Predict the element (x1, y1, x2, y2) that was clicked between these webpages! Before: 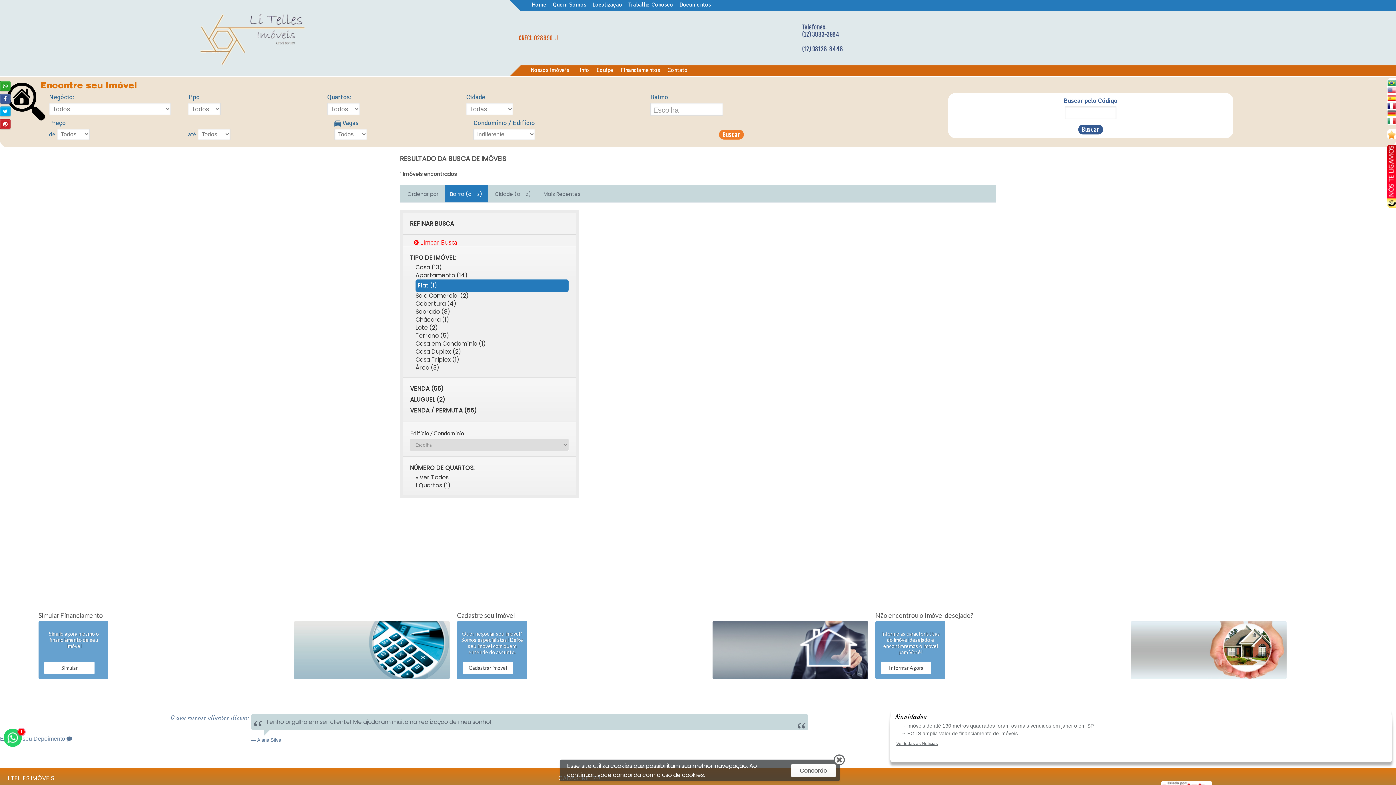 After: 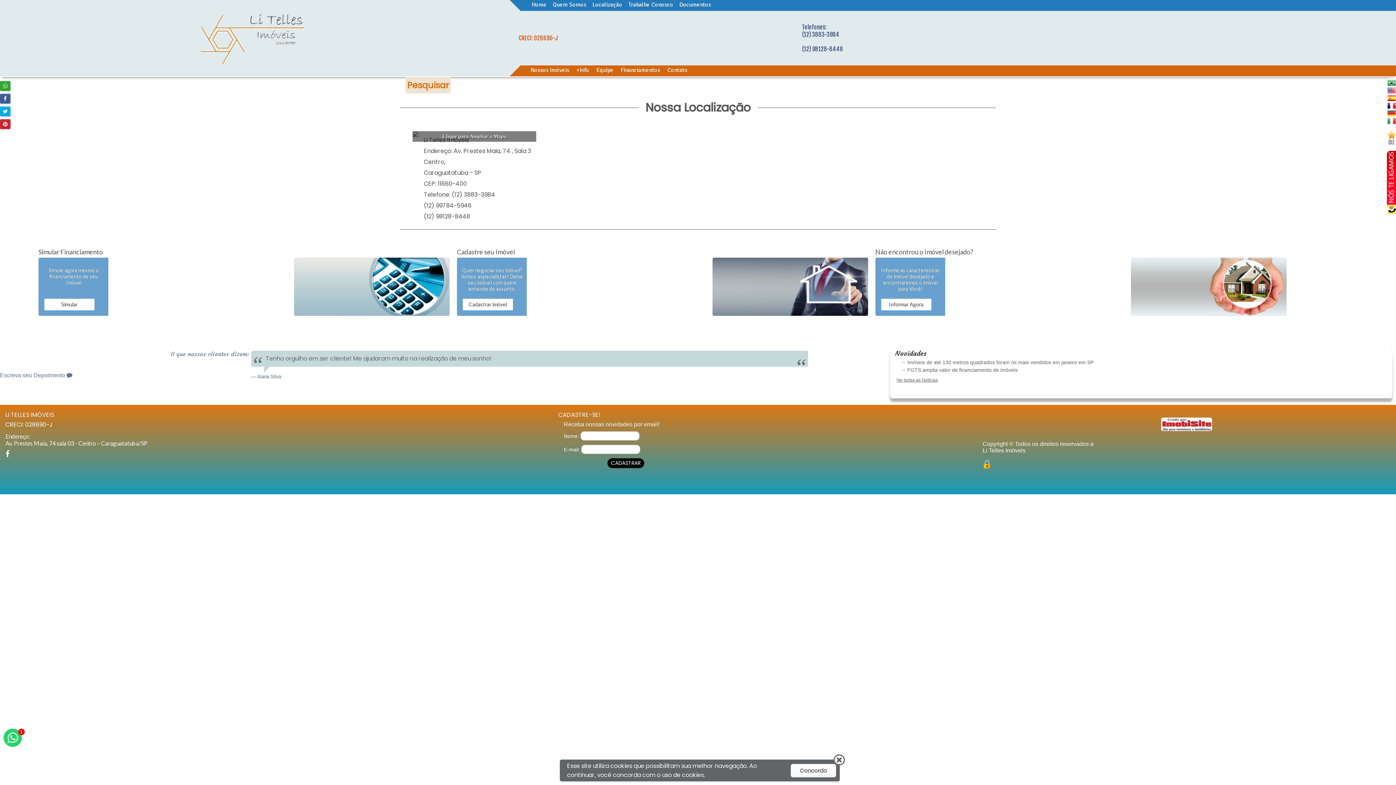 Action: bbox: (592, 1, 622, 8) label: Localização